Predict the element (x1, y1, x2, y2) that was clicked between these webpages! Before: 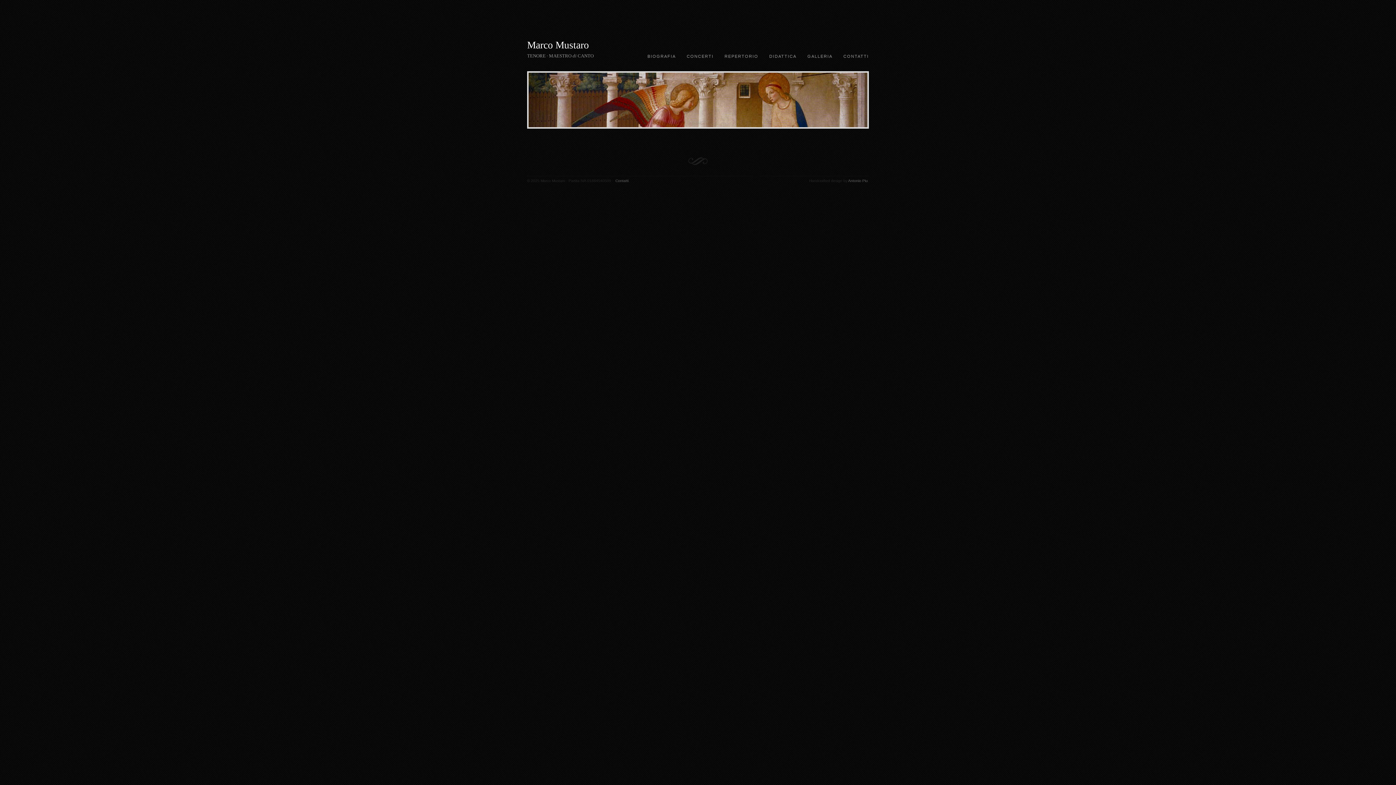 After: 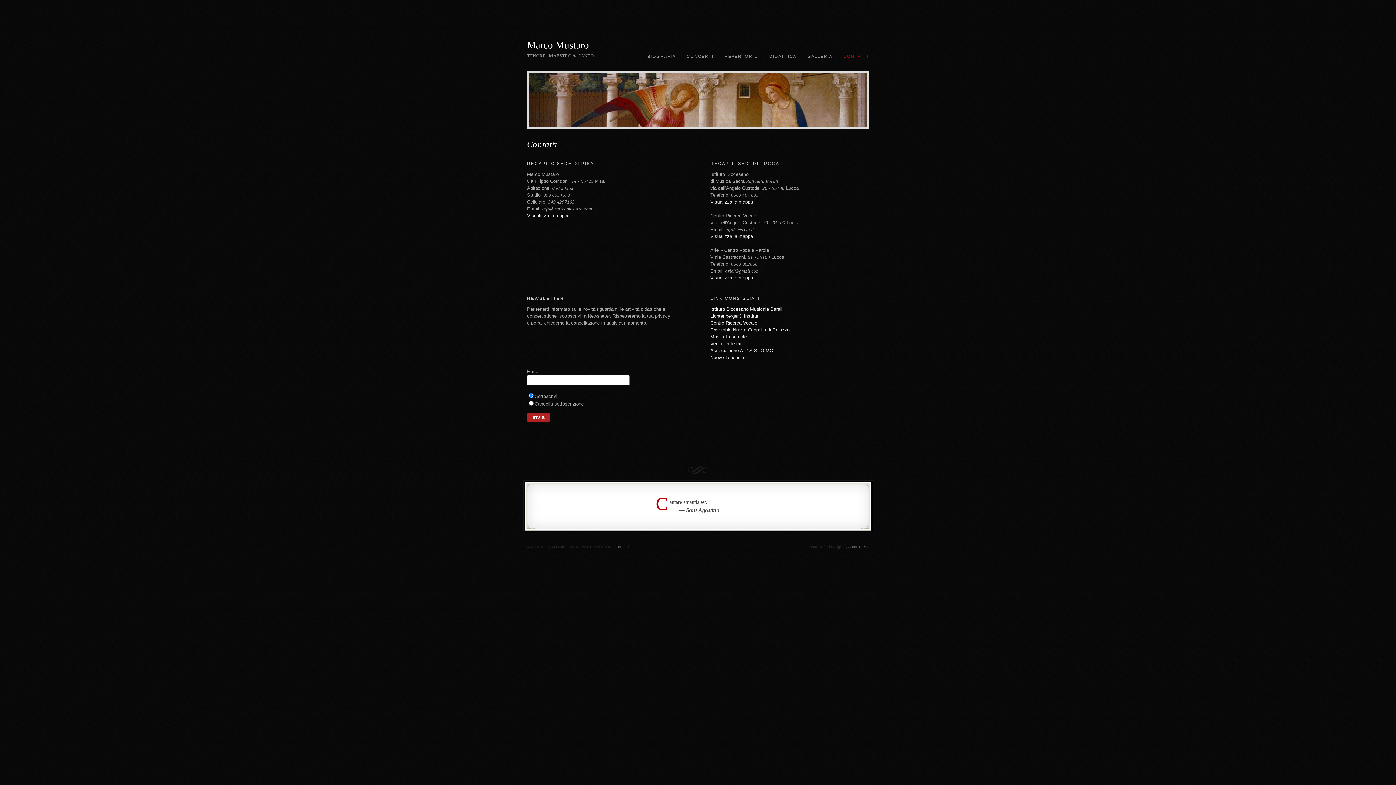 Action: label: Contatti bbox: (615, 178, 628, 182)